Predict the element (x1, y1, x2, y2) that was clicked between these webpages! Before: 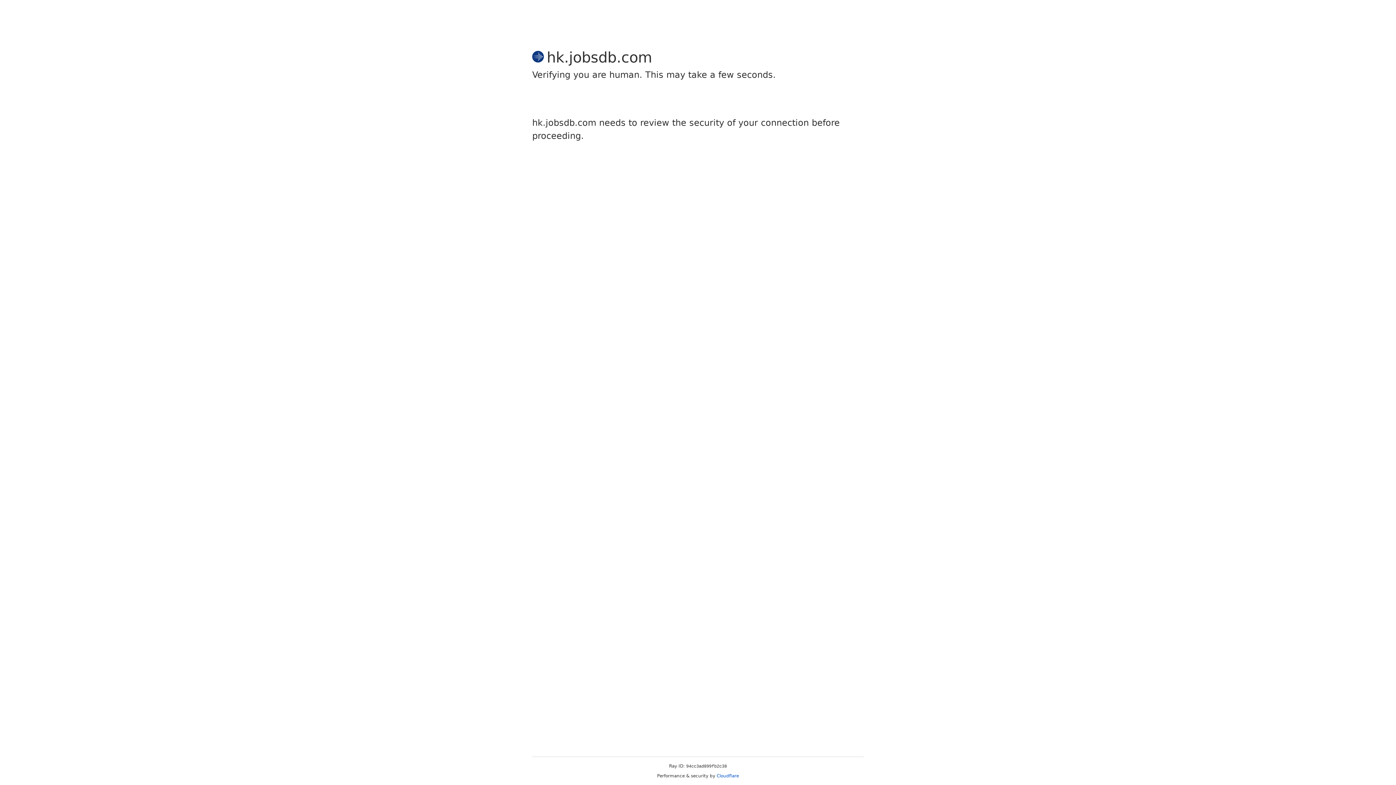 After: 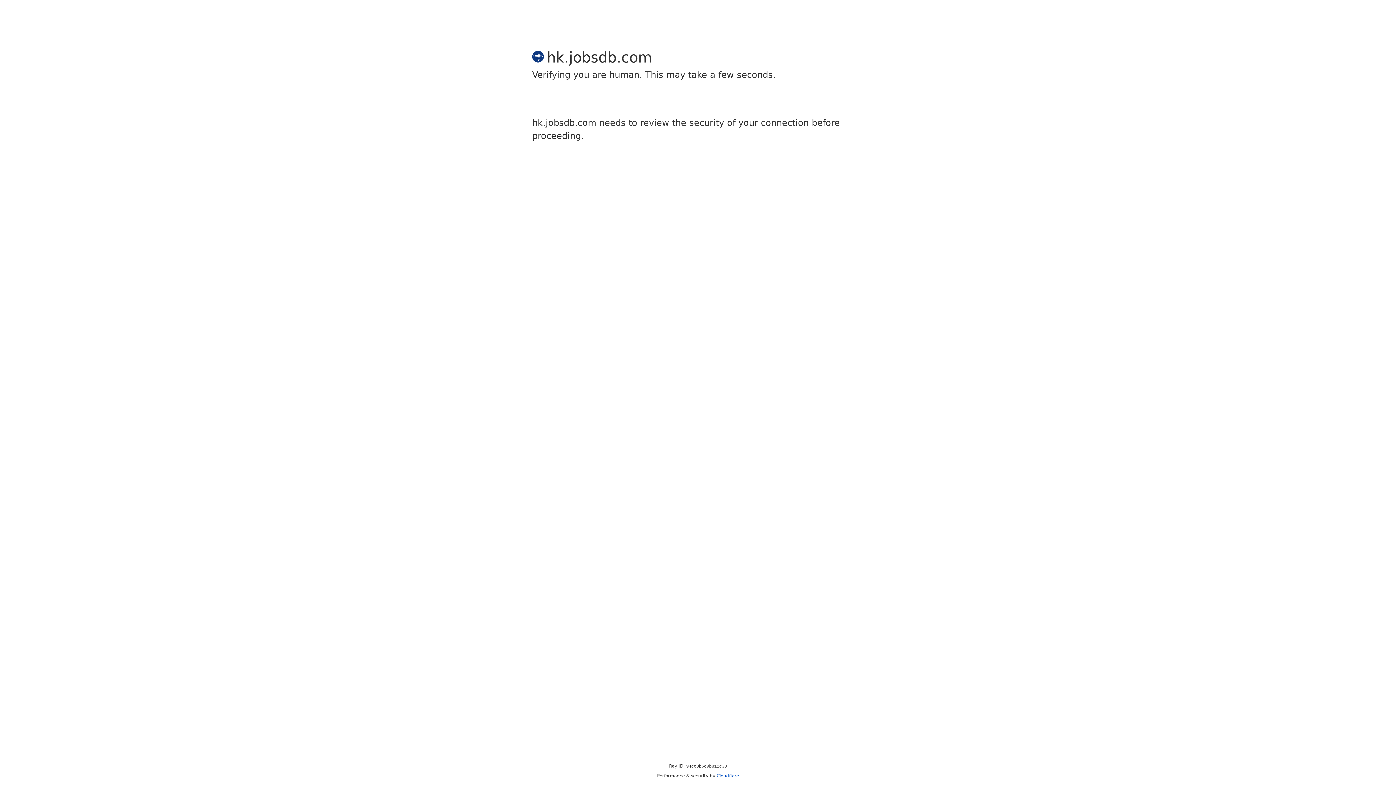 Action: bbox: (716, 773, 739, 778) label: Cloudflare